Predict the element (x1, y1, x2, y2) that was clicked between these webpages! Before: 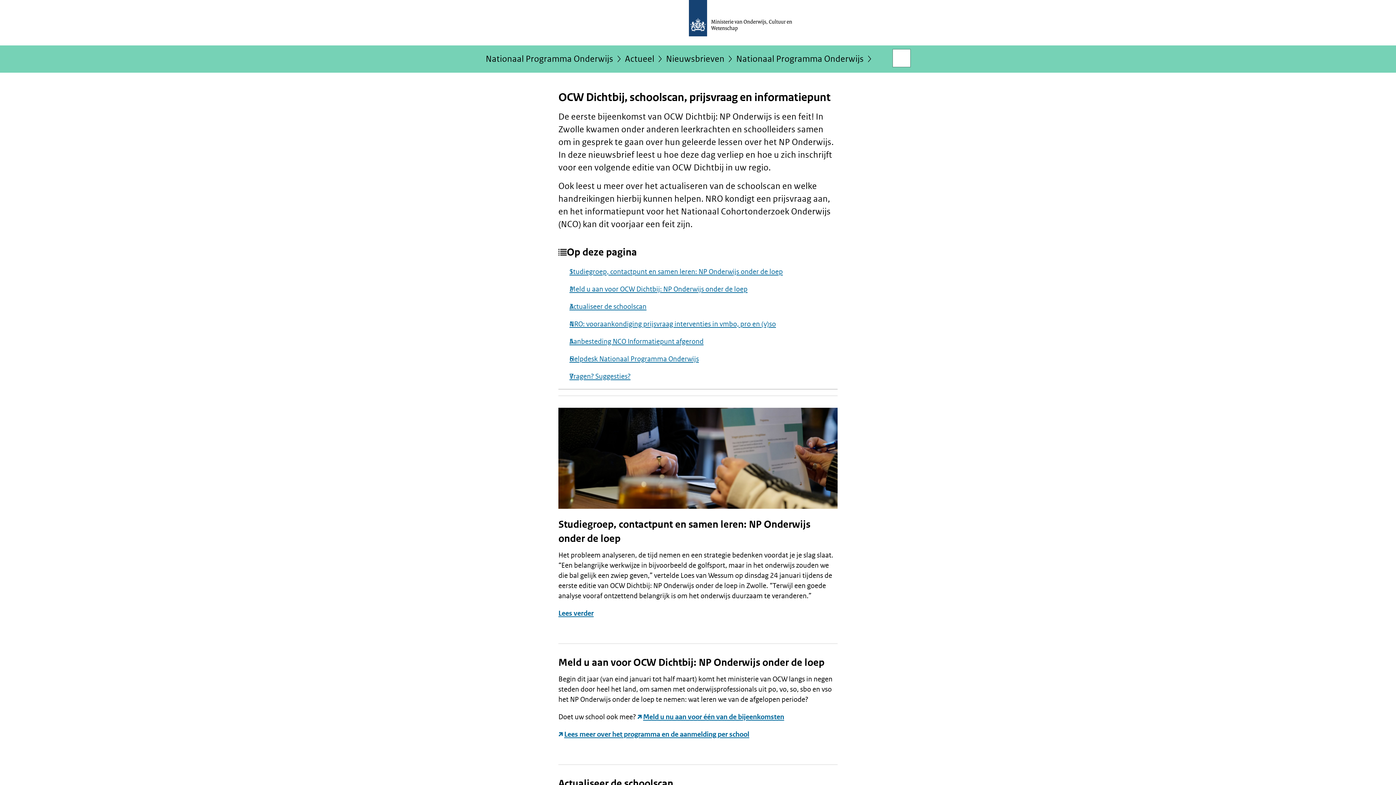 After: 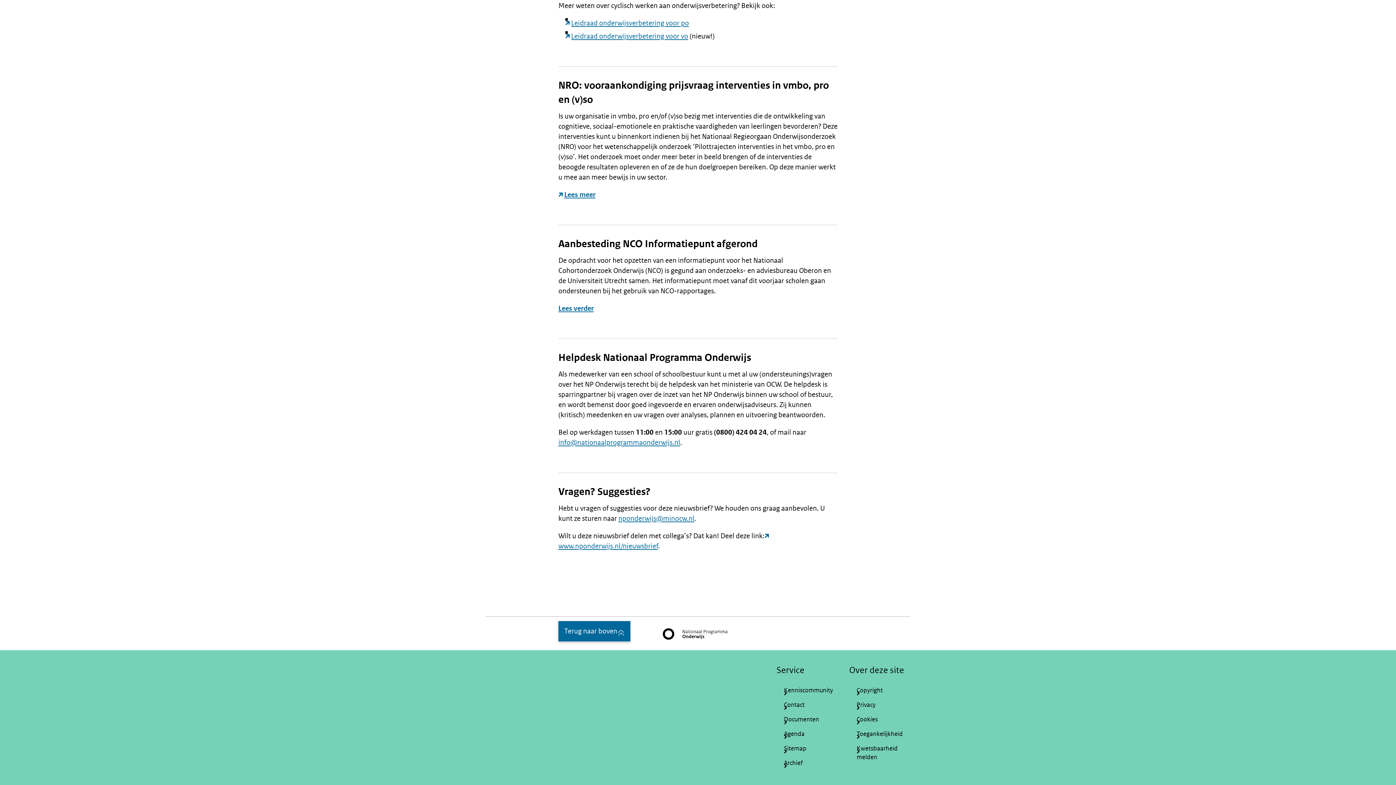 Action: label: Aanbesteding NCO Informatiepunt afgerond bbox: (558, 336, 837, 346)